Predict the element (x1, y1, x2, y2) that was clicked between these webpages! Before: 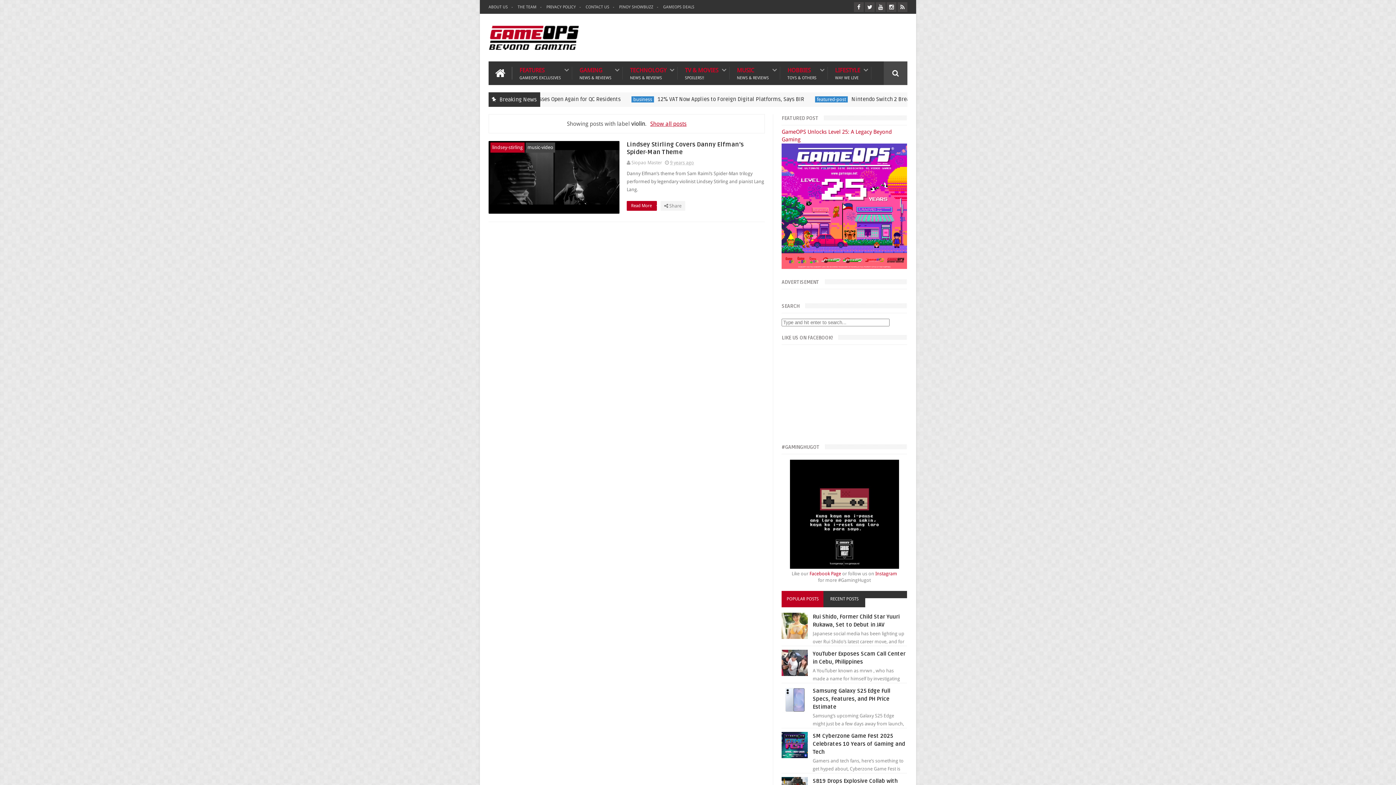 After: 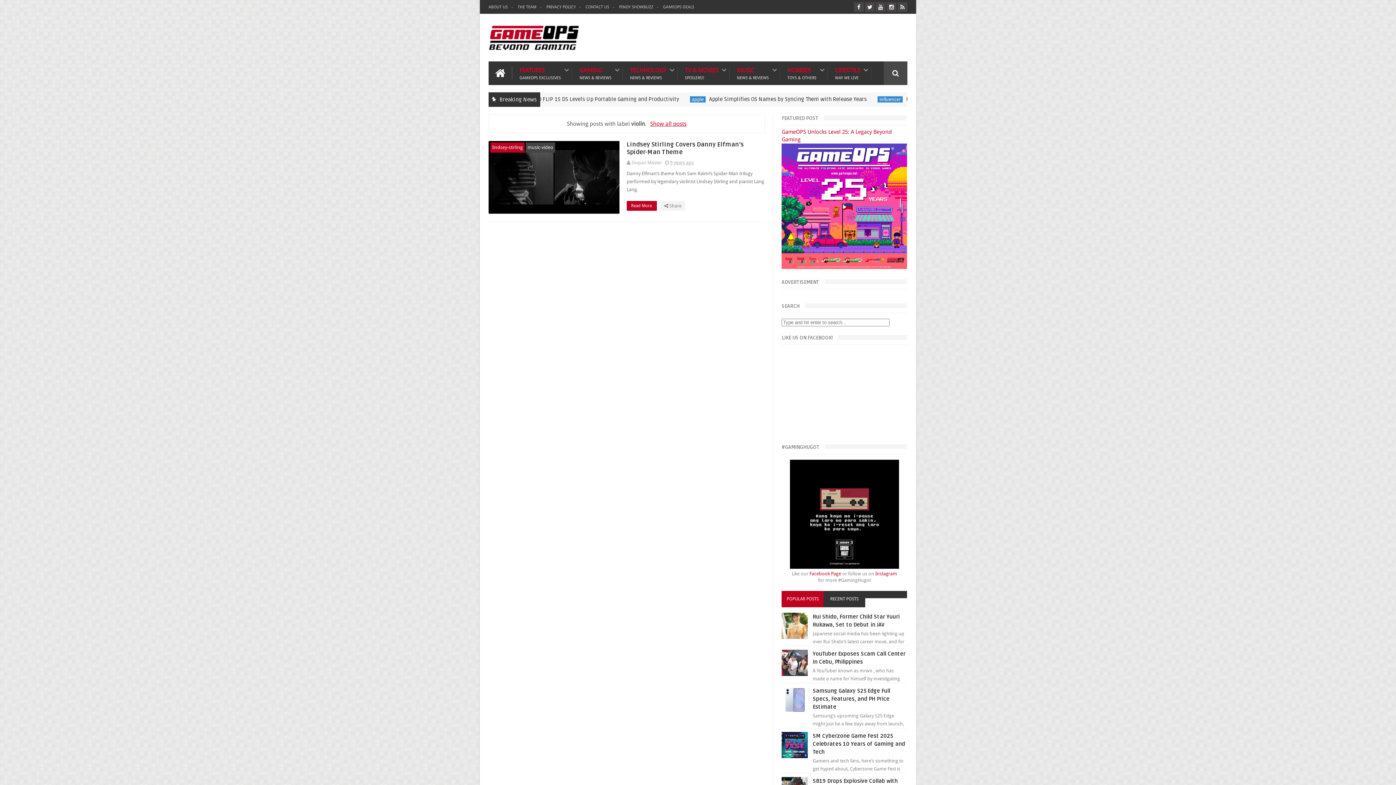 Action: bbox: (781, 708, 810, 714)